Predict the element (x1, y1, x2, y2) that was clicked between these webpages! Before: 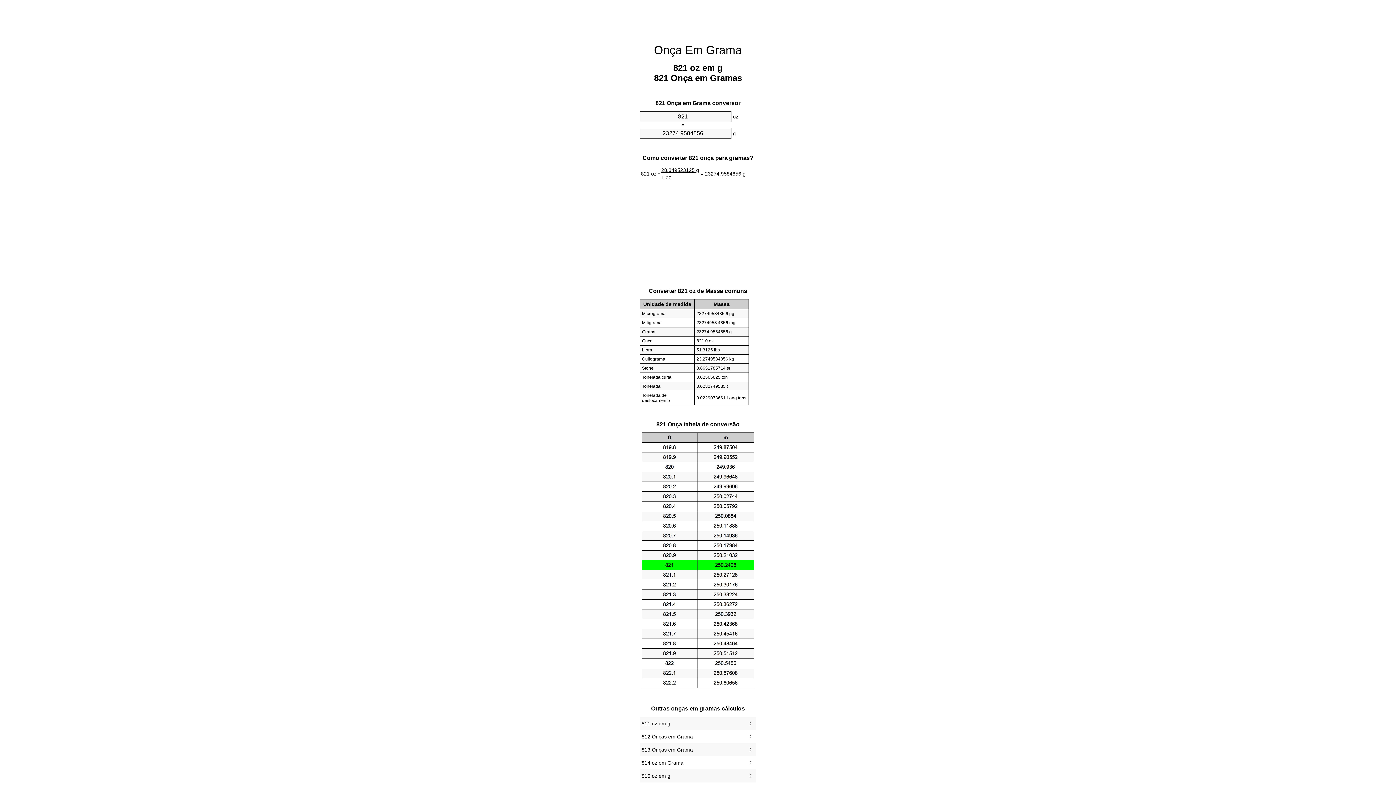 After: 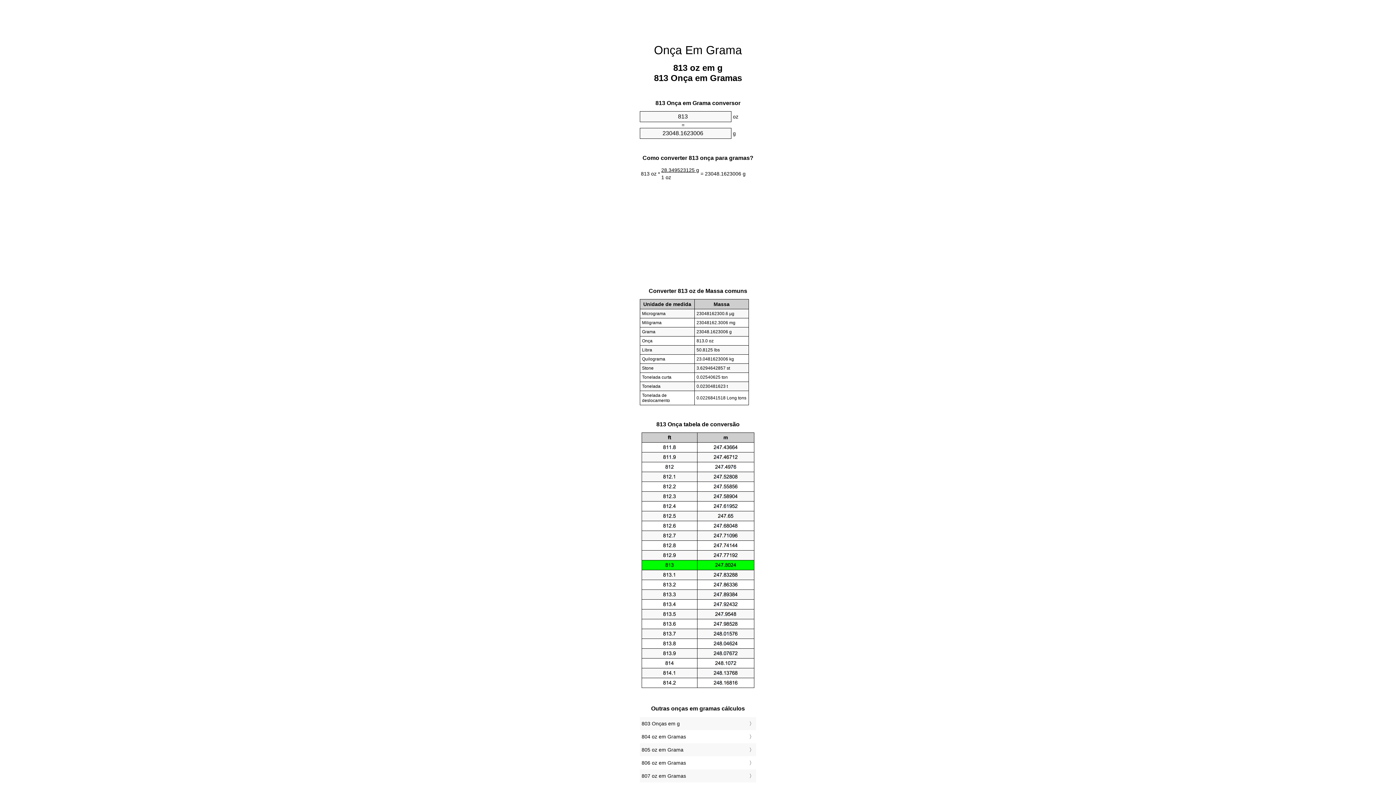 Action: label: 813 Onças em Grama bbox: (641, 745, 754, 755)